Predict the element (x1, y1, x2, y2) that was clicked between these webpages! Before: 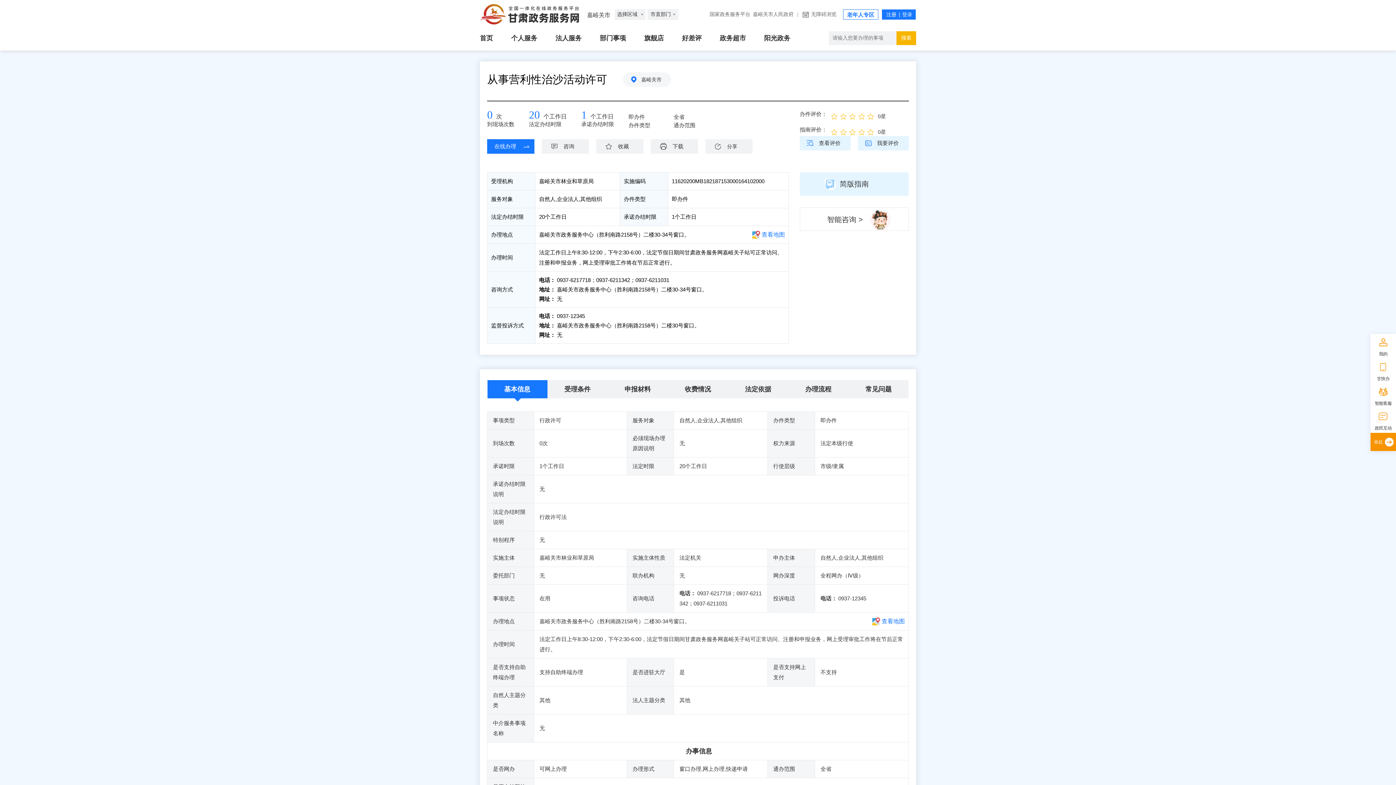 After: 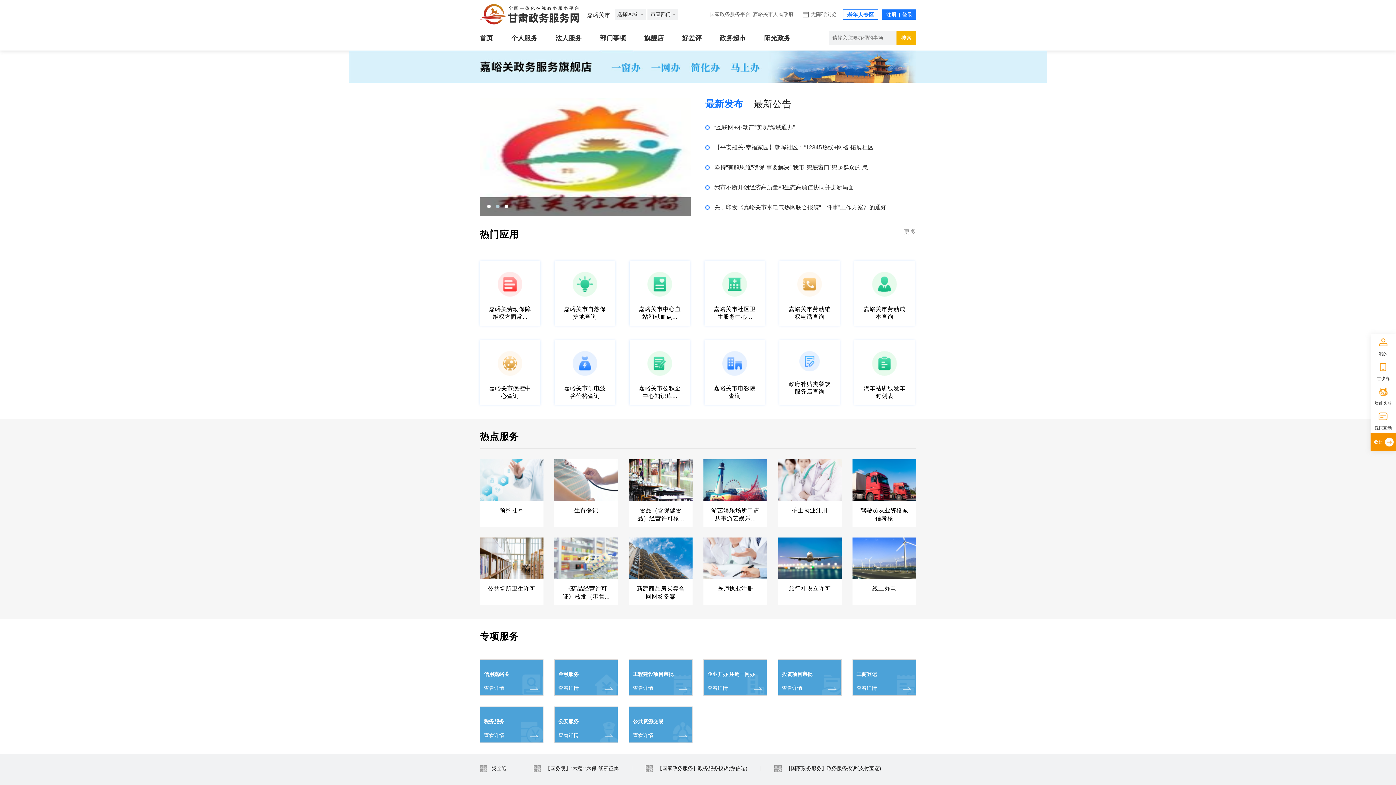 Action: bbox: (644, 26, 664, 50) label: 旗舰店